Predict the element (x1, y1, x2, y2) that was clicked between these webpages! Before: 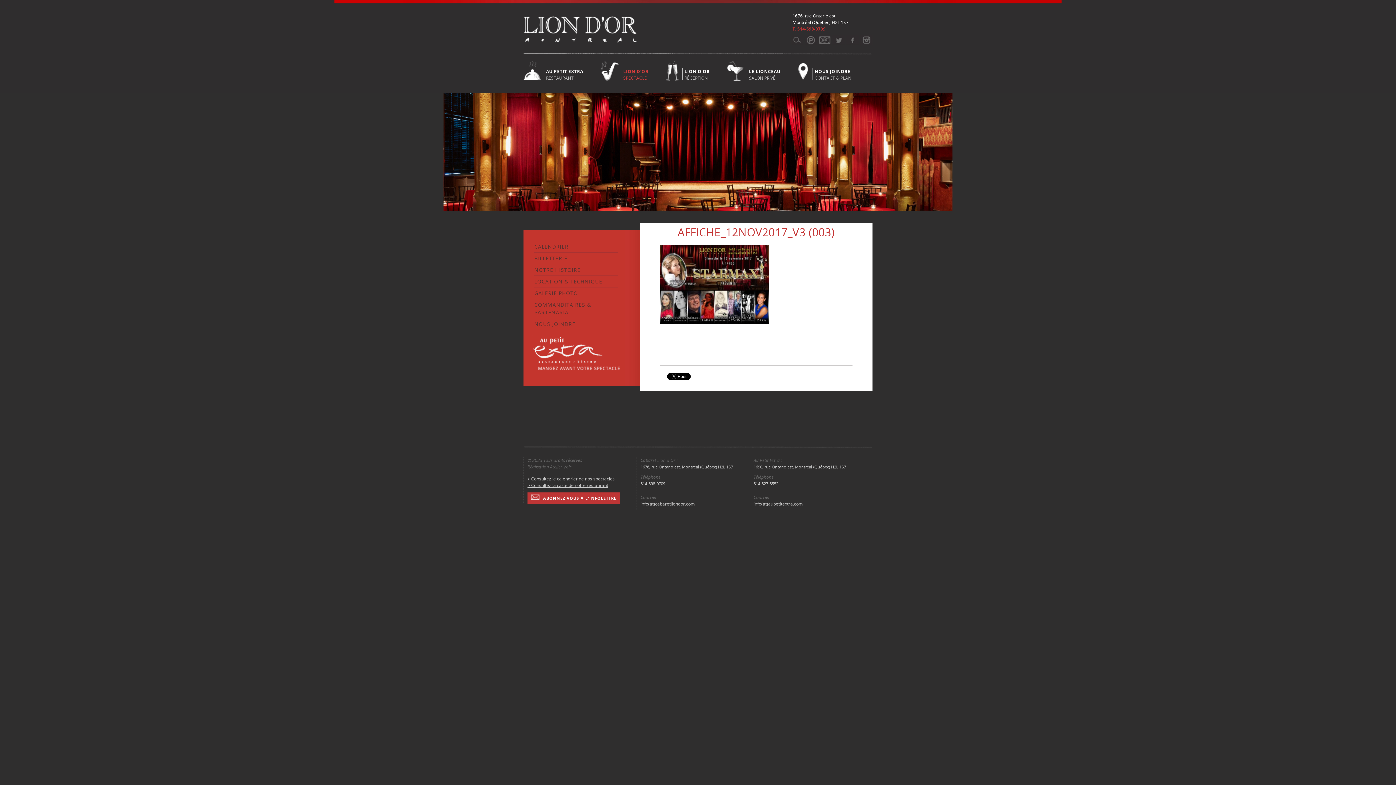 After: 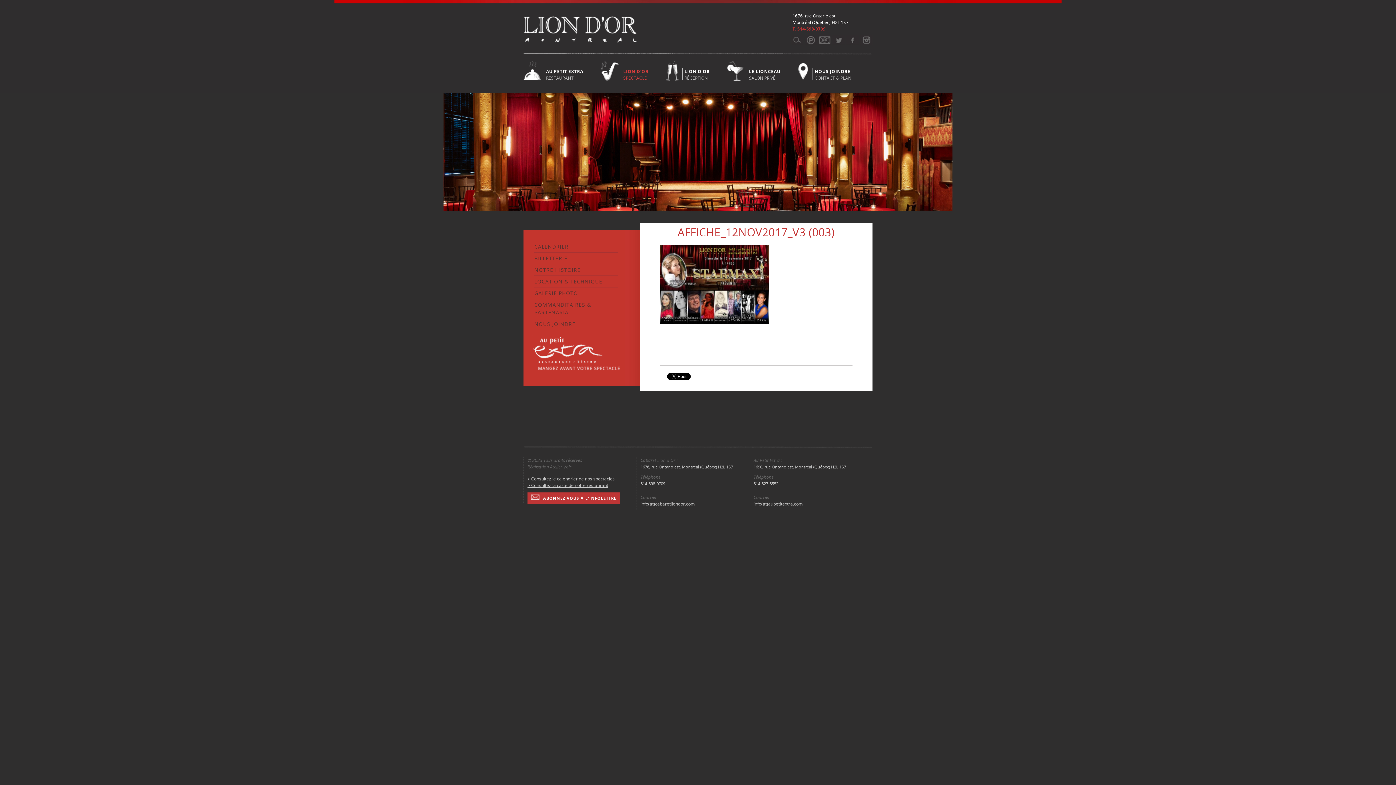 Action: bbox: (640, 501, 694, 507) label: info(at)cabaretliondor.com